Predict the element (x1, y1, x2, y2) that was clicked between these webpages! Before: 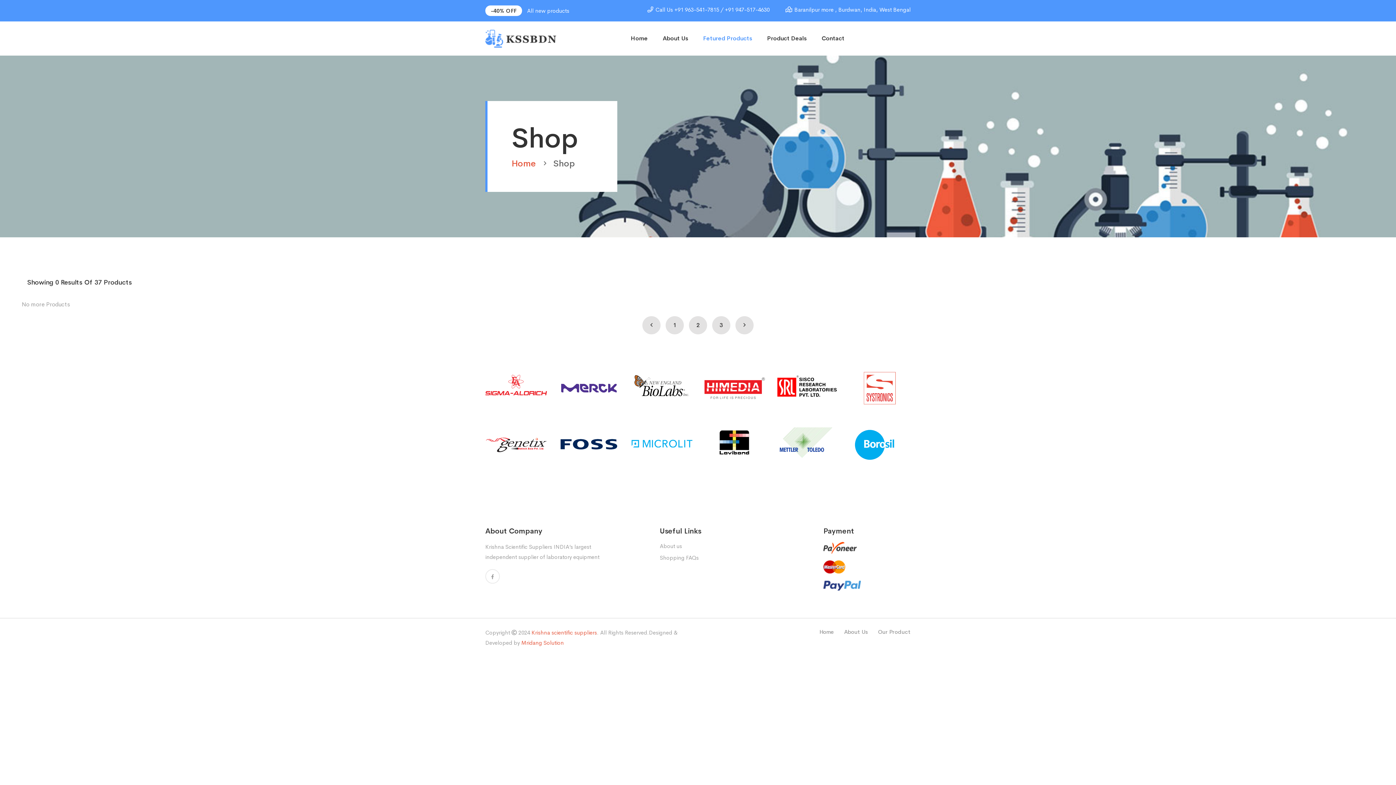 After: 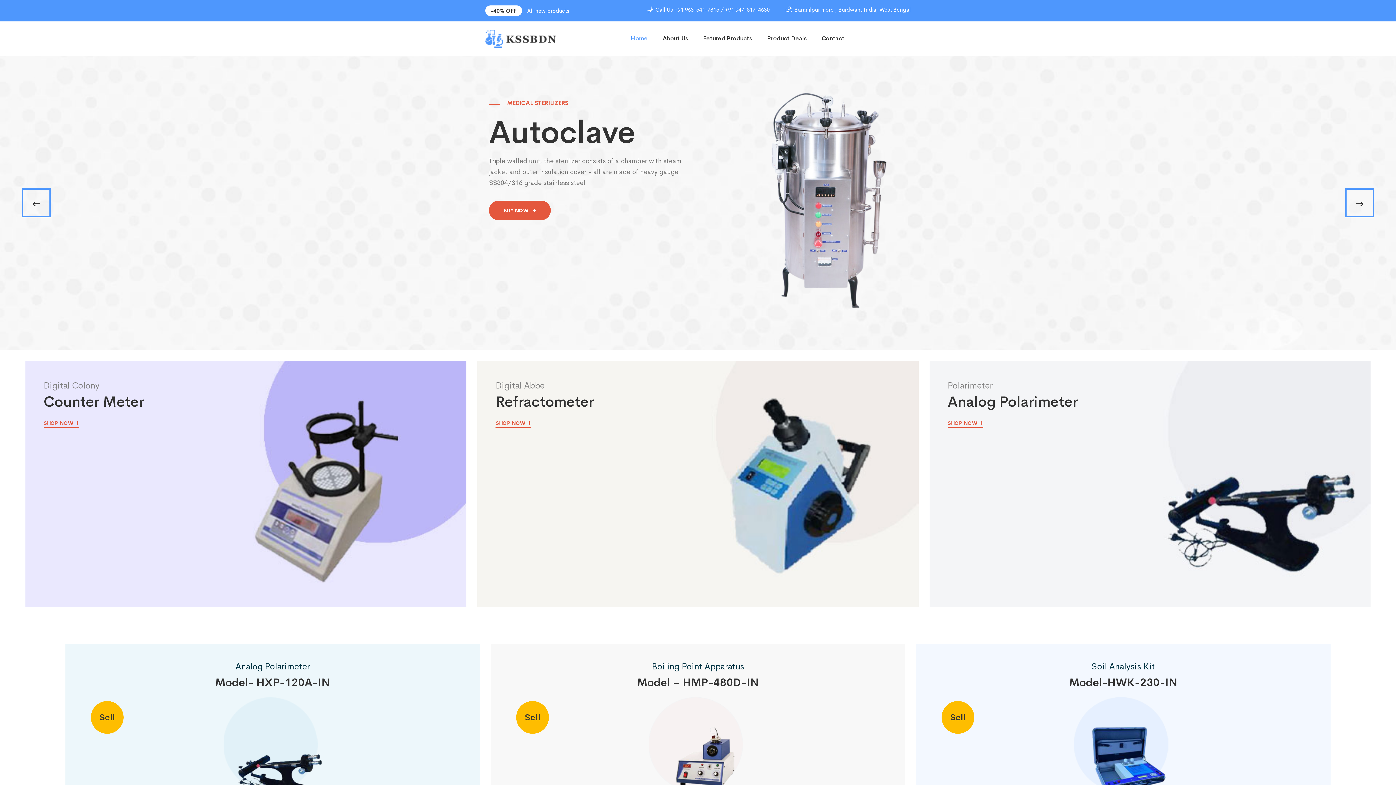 Action: bbox: (511, 158, 535, 169) label: Home